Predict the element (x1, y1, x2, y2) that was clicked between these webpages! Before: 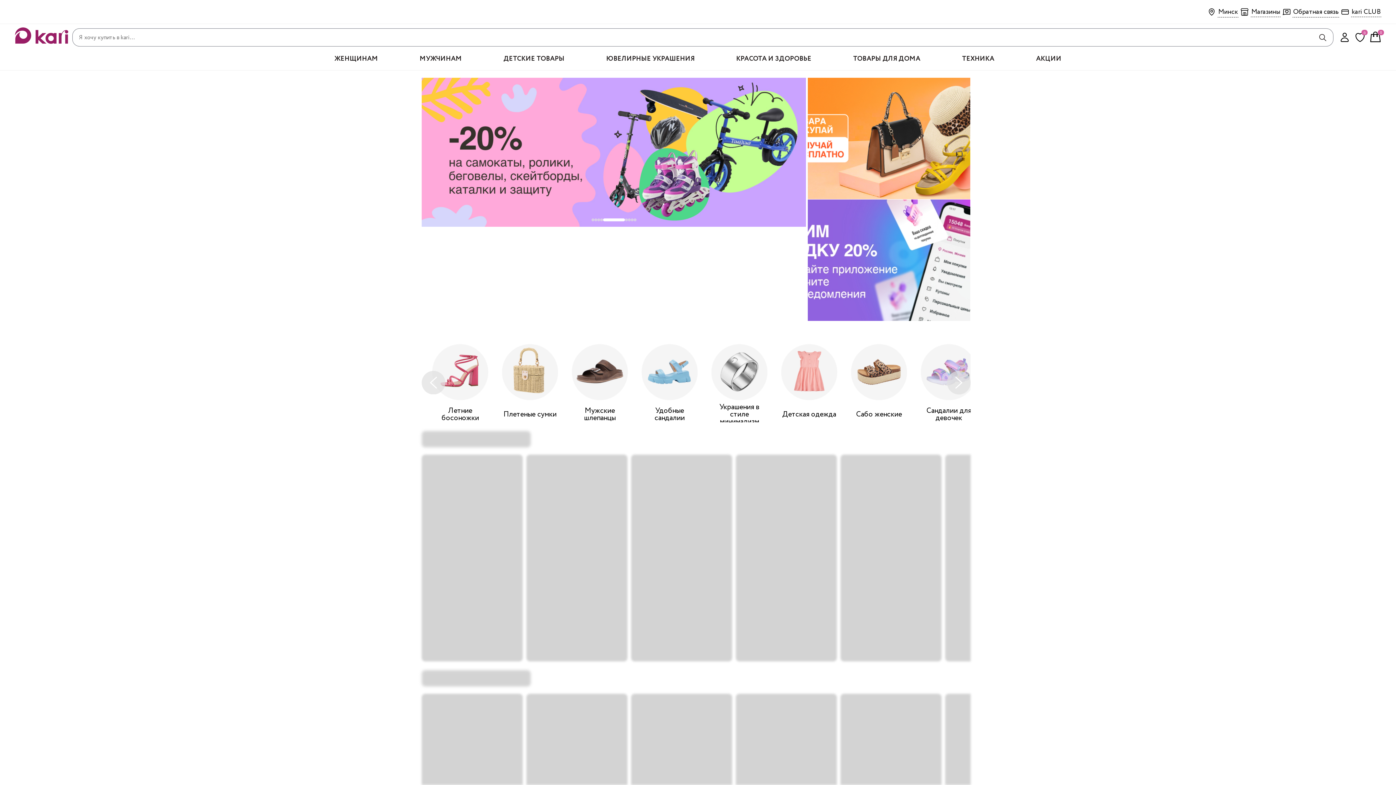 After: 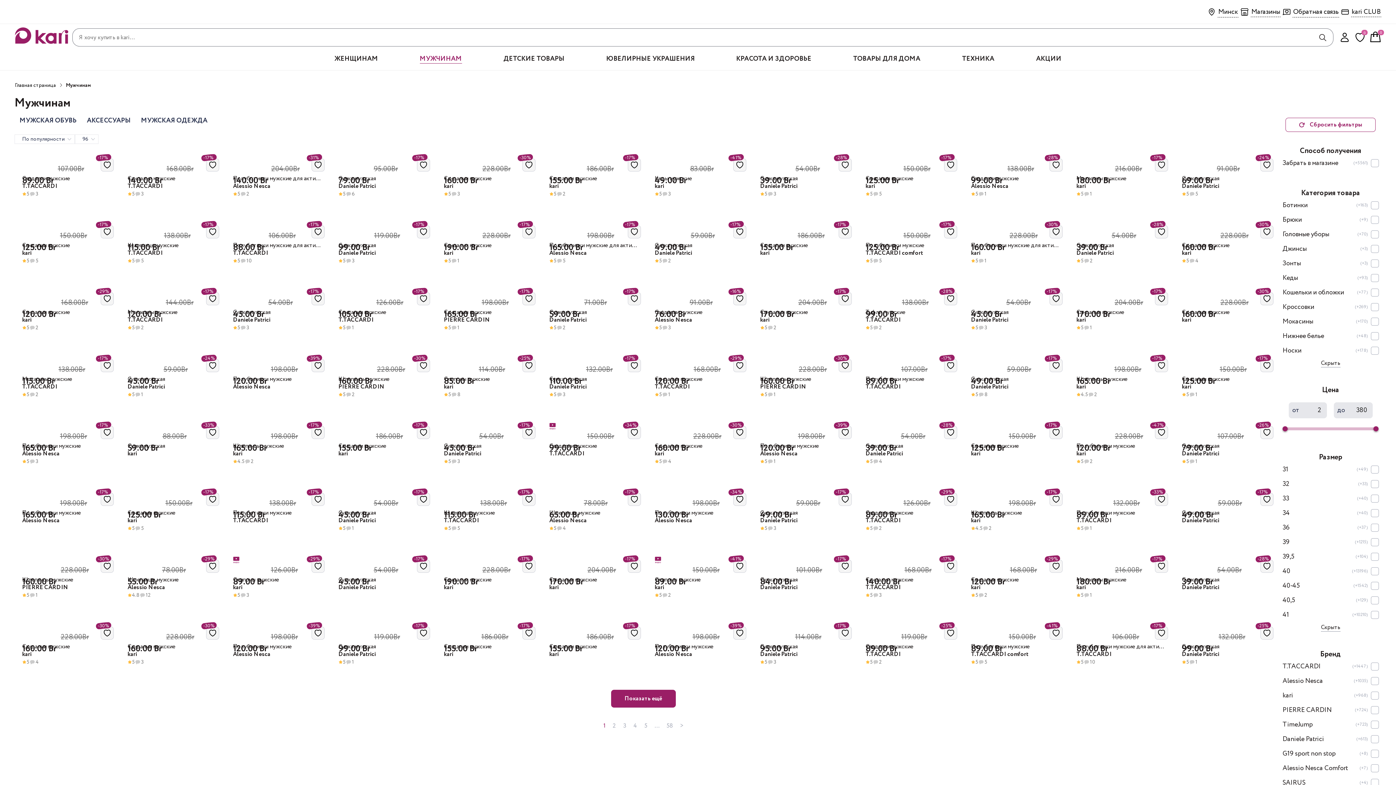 Action: bbox: (419, 54, 462, 63) label: Мужчинам